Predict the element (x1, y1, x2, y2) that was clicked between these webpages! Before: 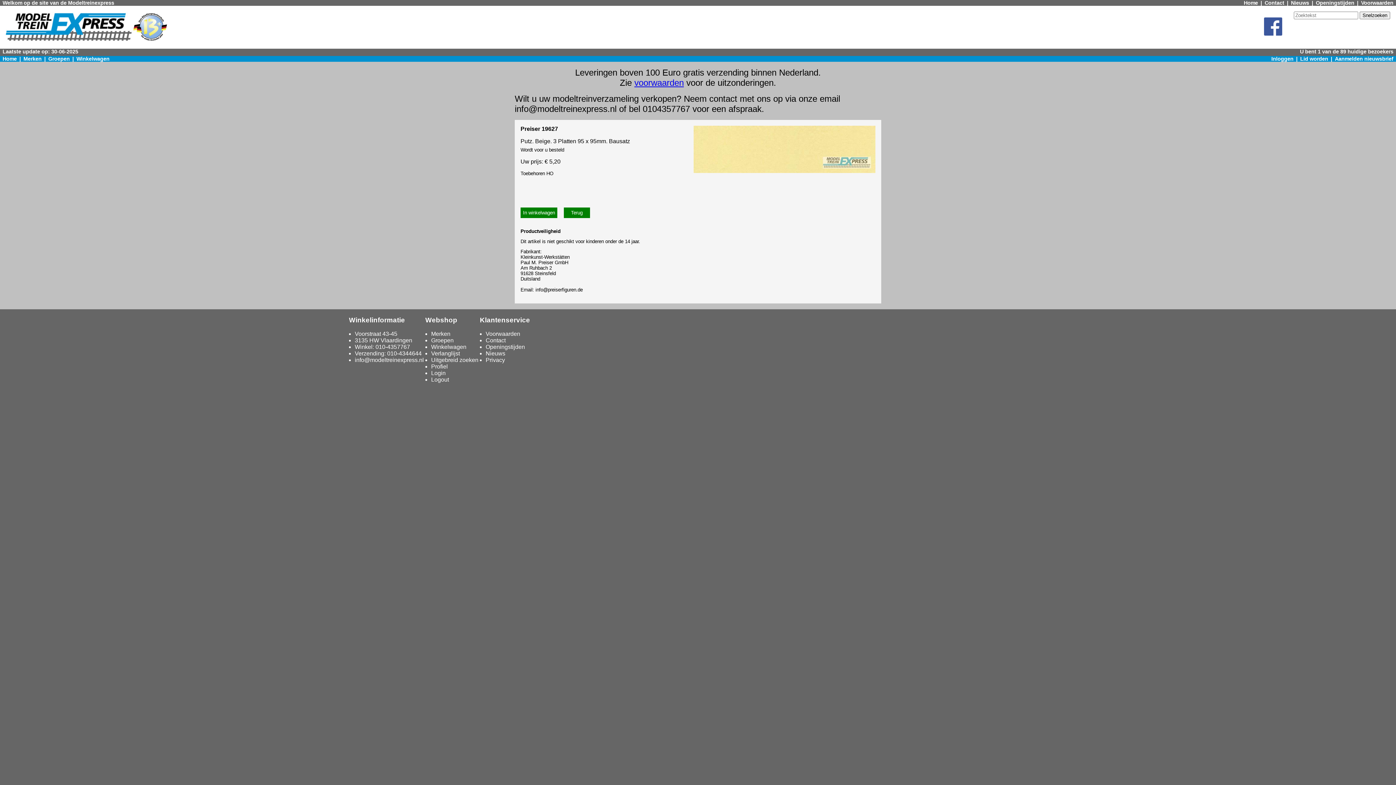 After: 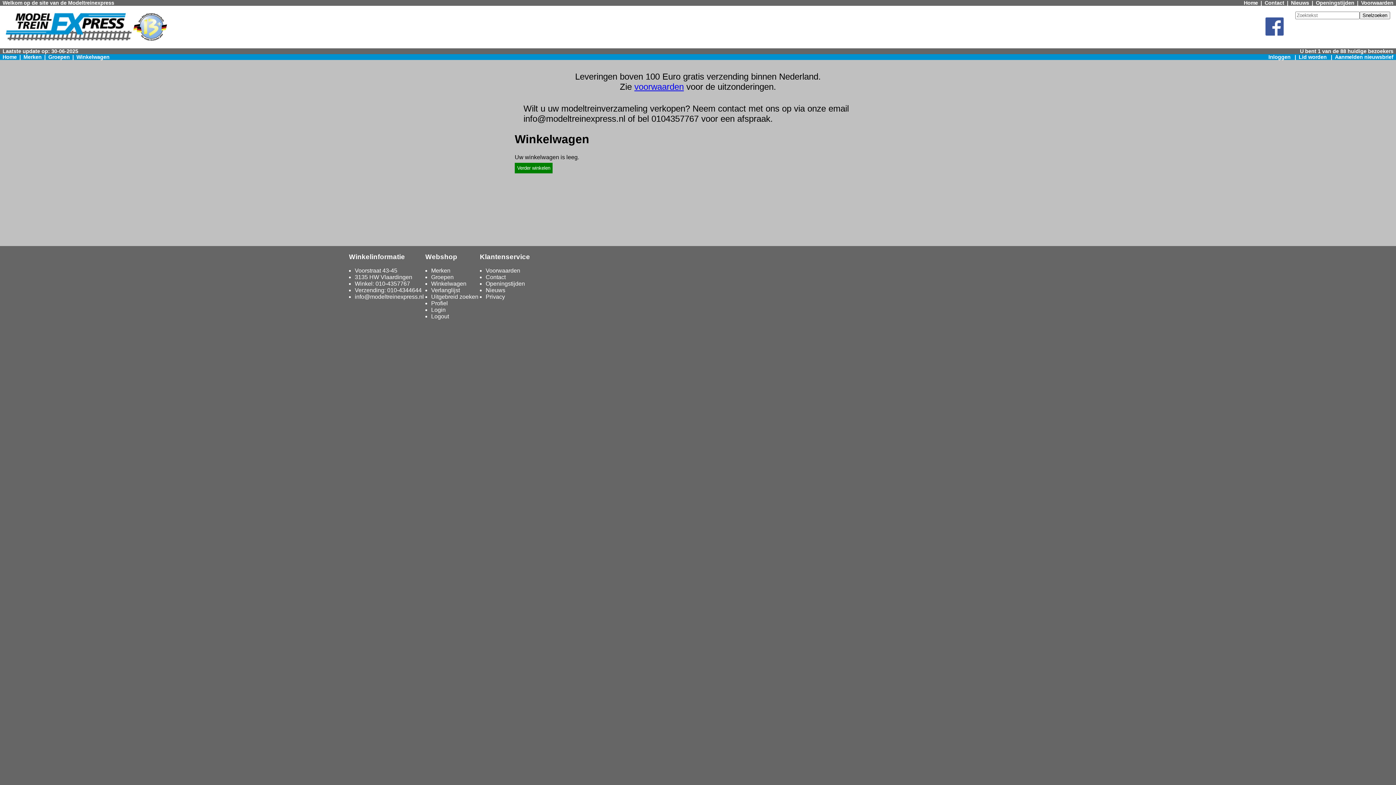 Action: bbox: (431, 344, 466, 350) label: Winkelwagen